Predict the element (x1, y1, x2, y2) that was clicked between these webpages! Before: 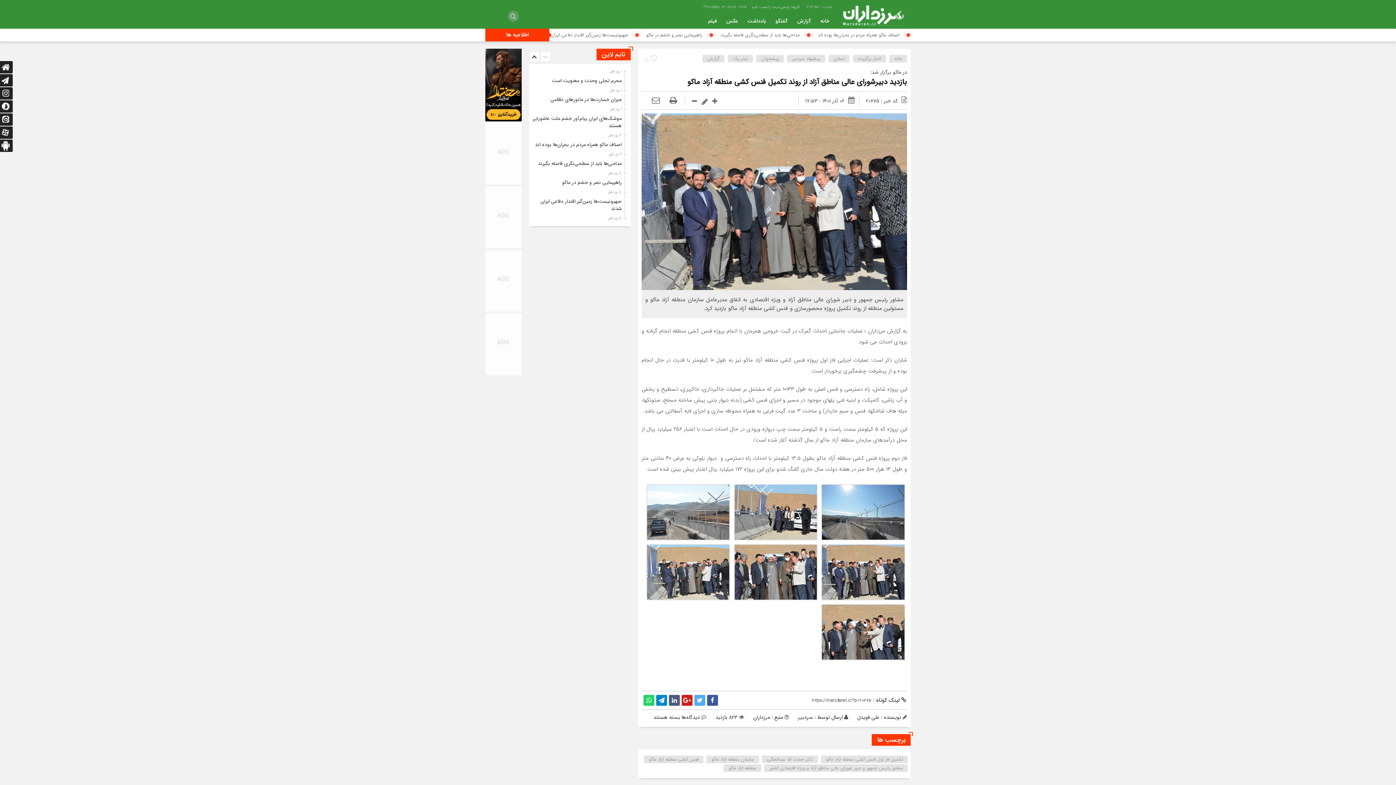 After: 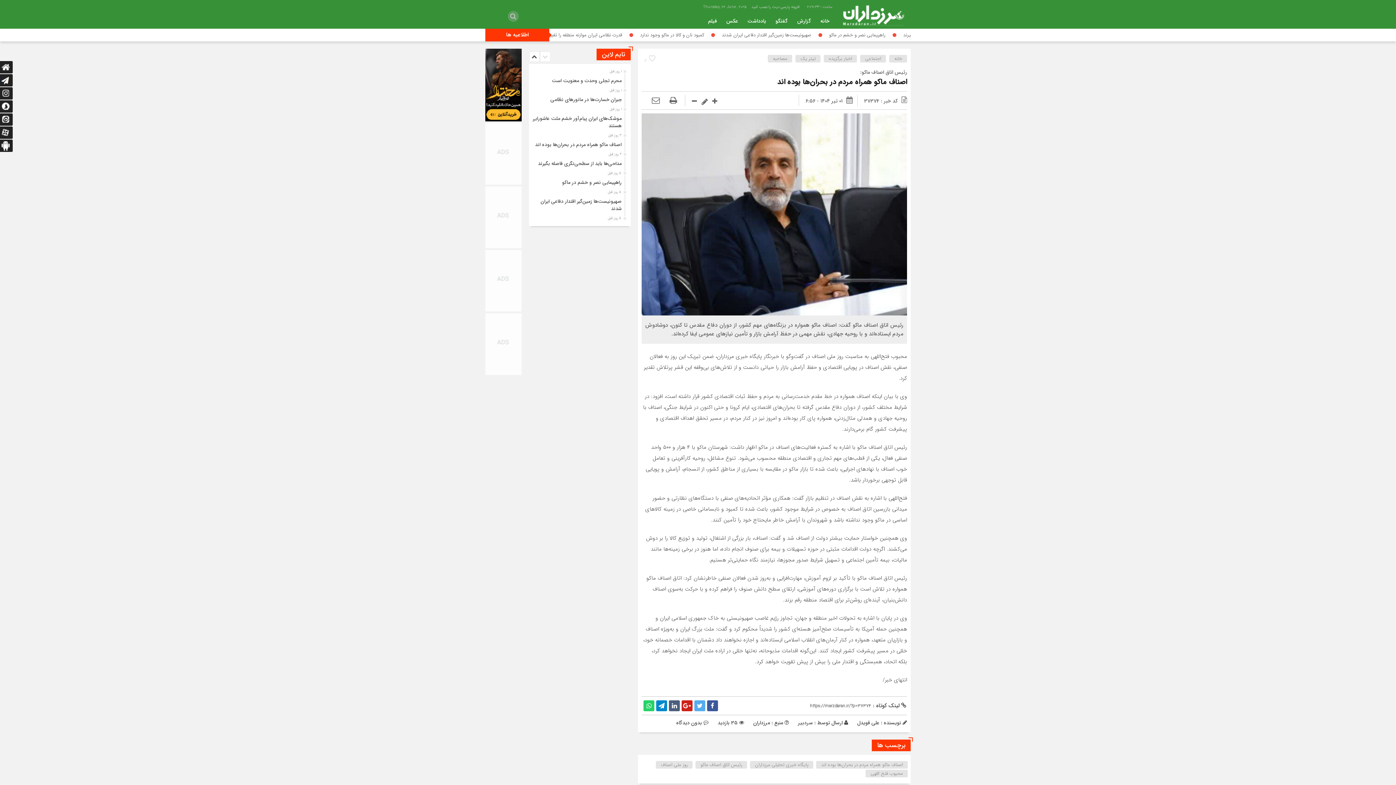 Action: bbox: (535, 141, 621, 148) label: اصناف ماکو همراه مردم در بحران‌ها بوده اند